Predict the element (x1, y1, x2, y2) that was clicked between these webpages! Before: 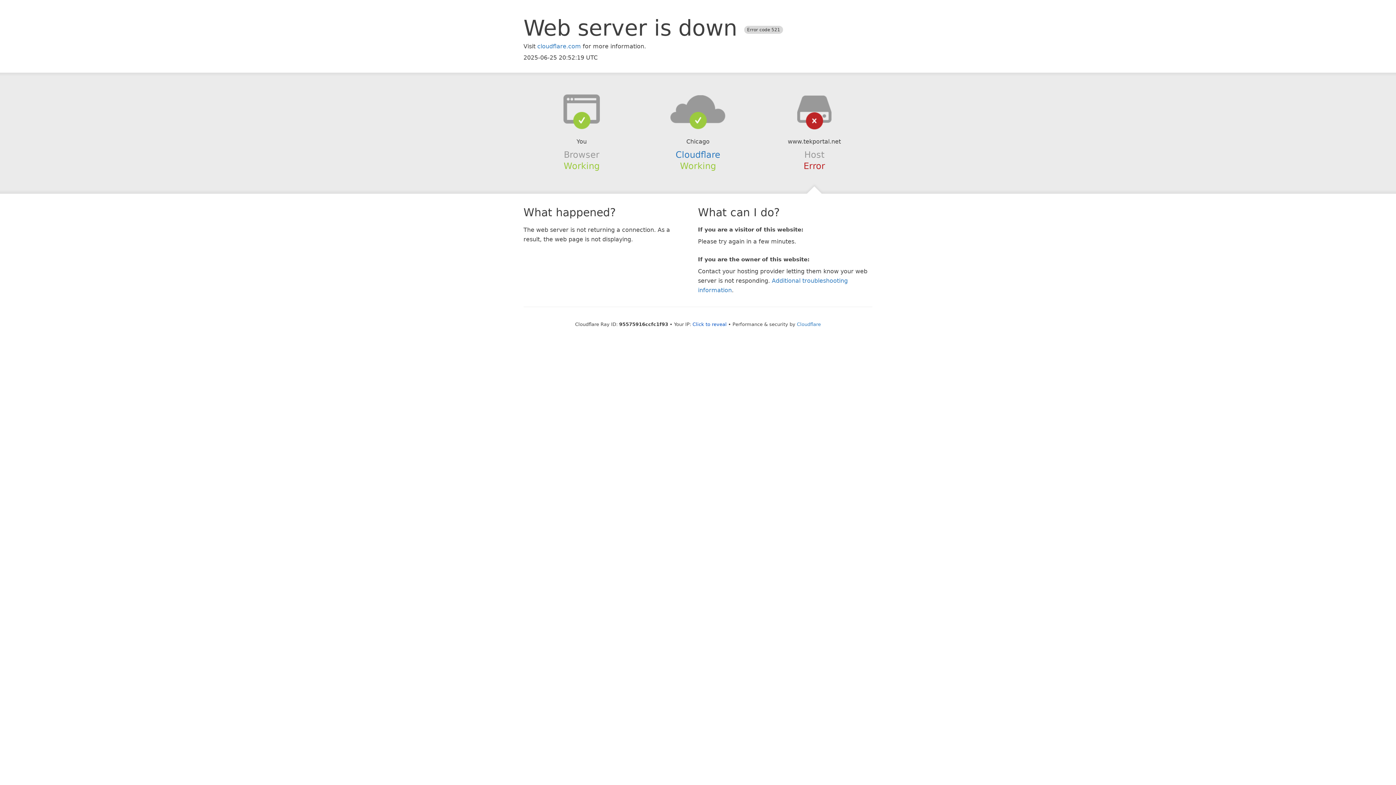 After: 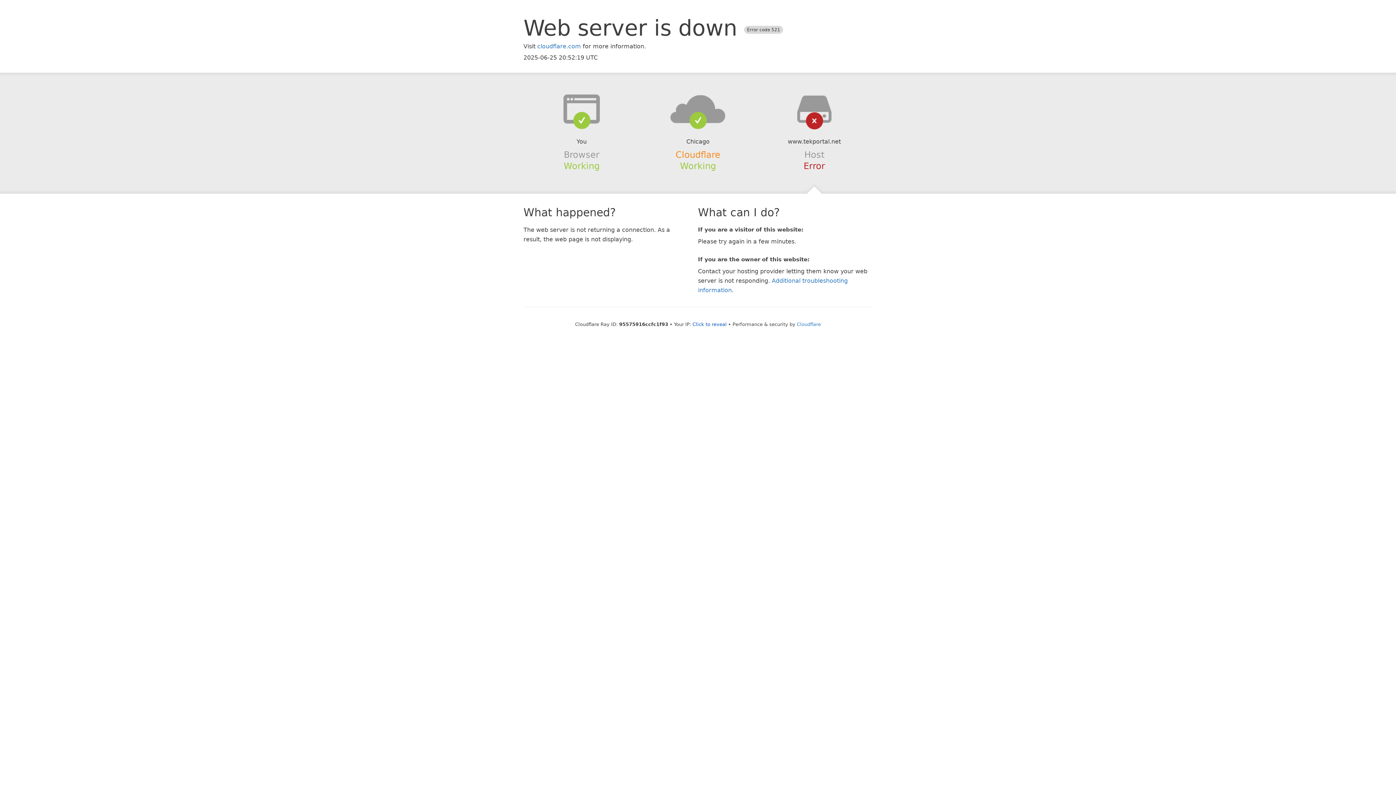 Action: bbox: (675, 149, 720, 159) label: Cloudflare